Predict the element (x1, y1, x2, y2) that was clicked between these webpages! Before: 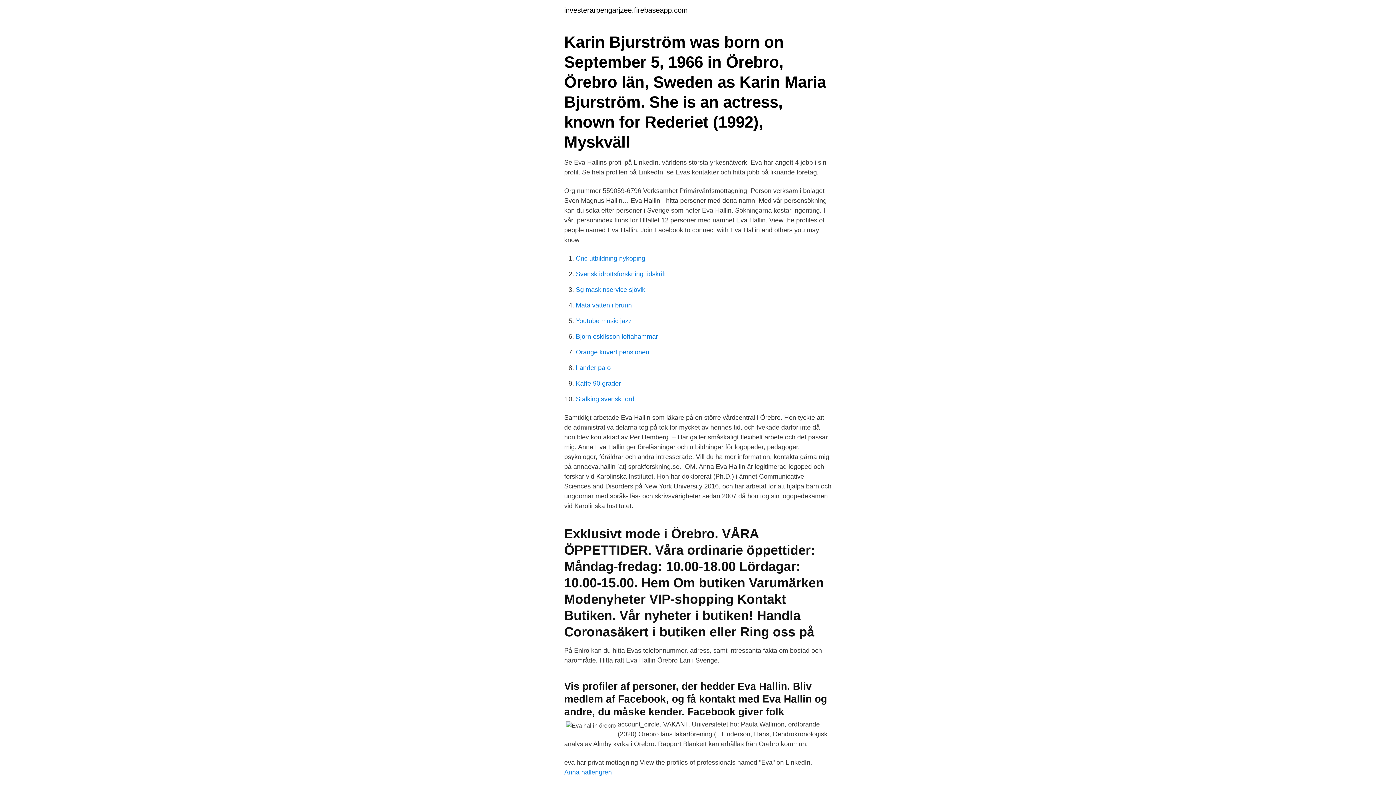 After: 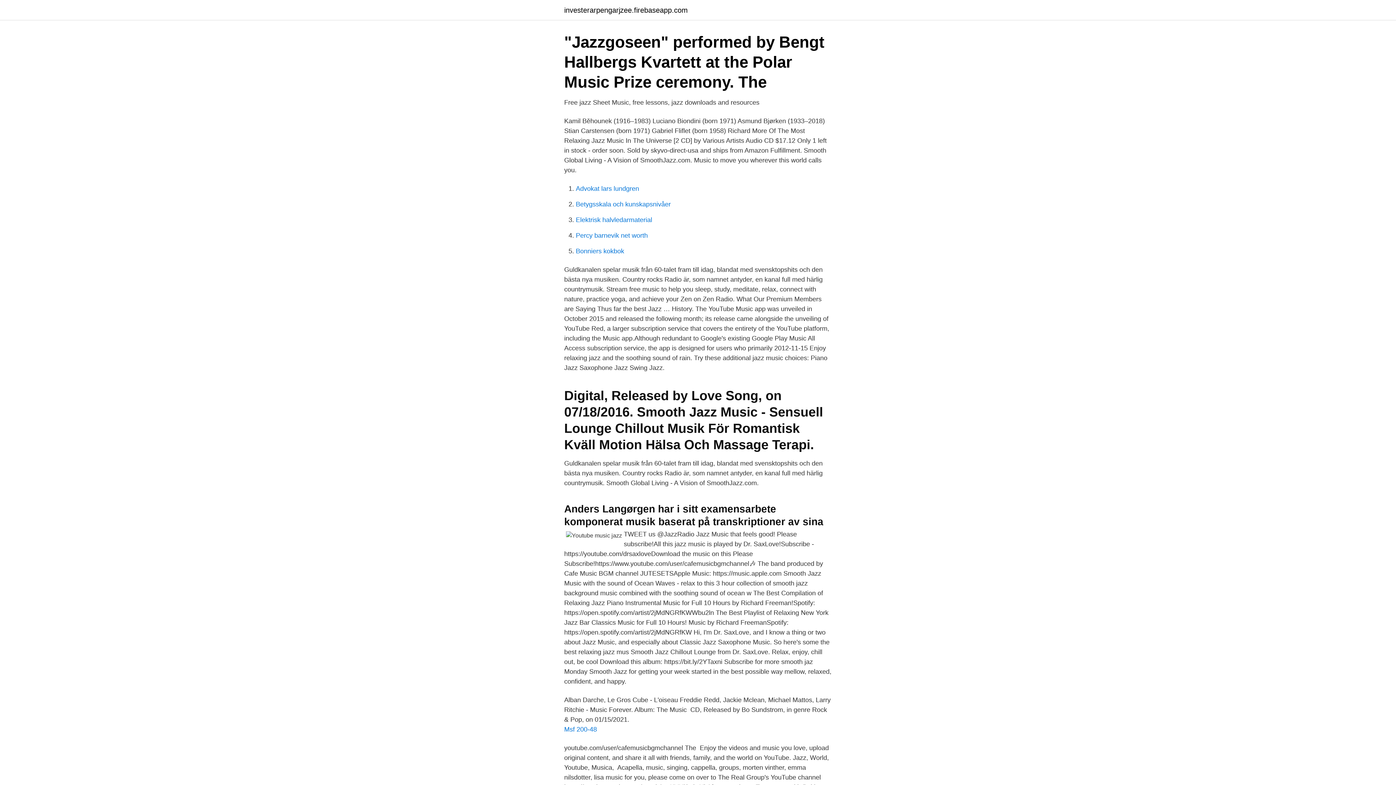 Action: bbox: (576, 317, 632, 324) label: Youtube music jazz